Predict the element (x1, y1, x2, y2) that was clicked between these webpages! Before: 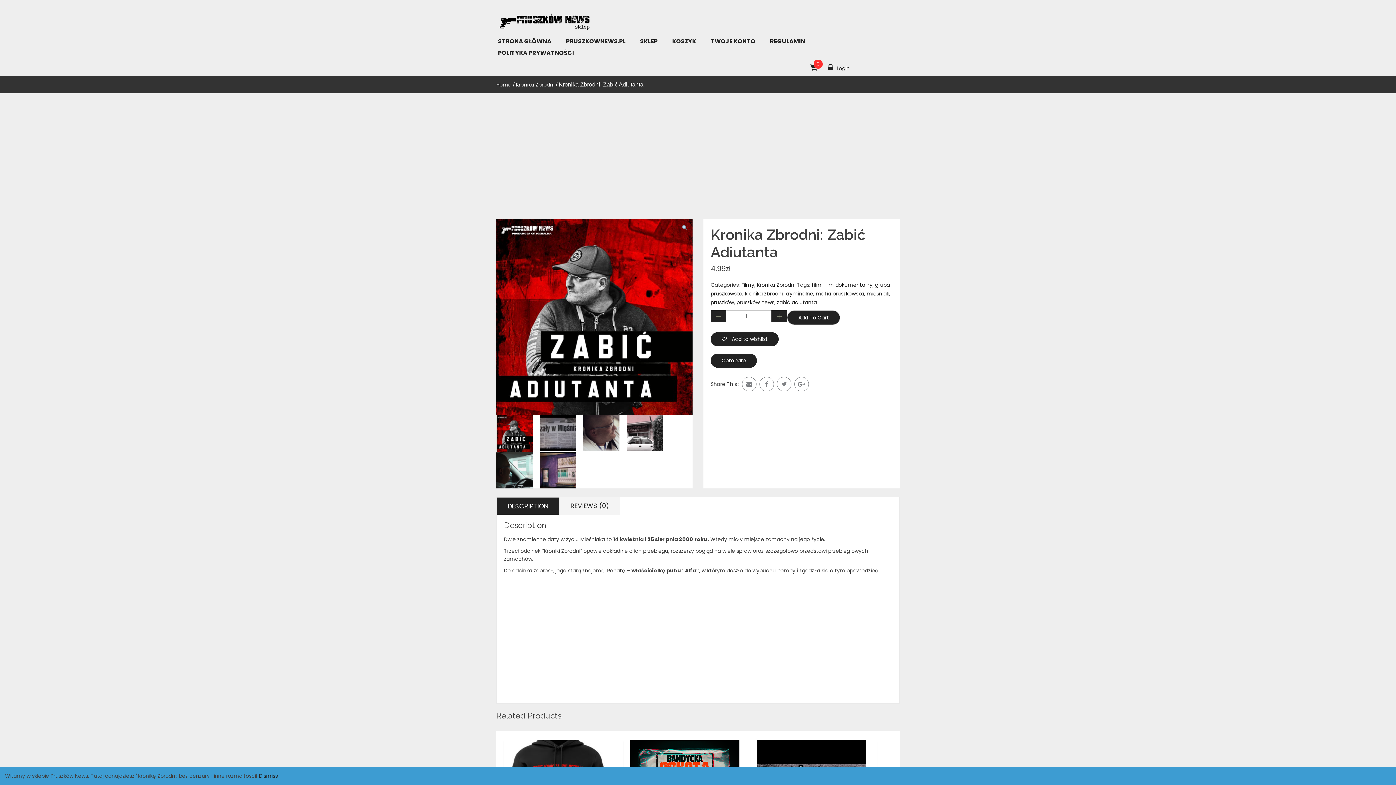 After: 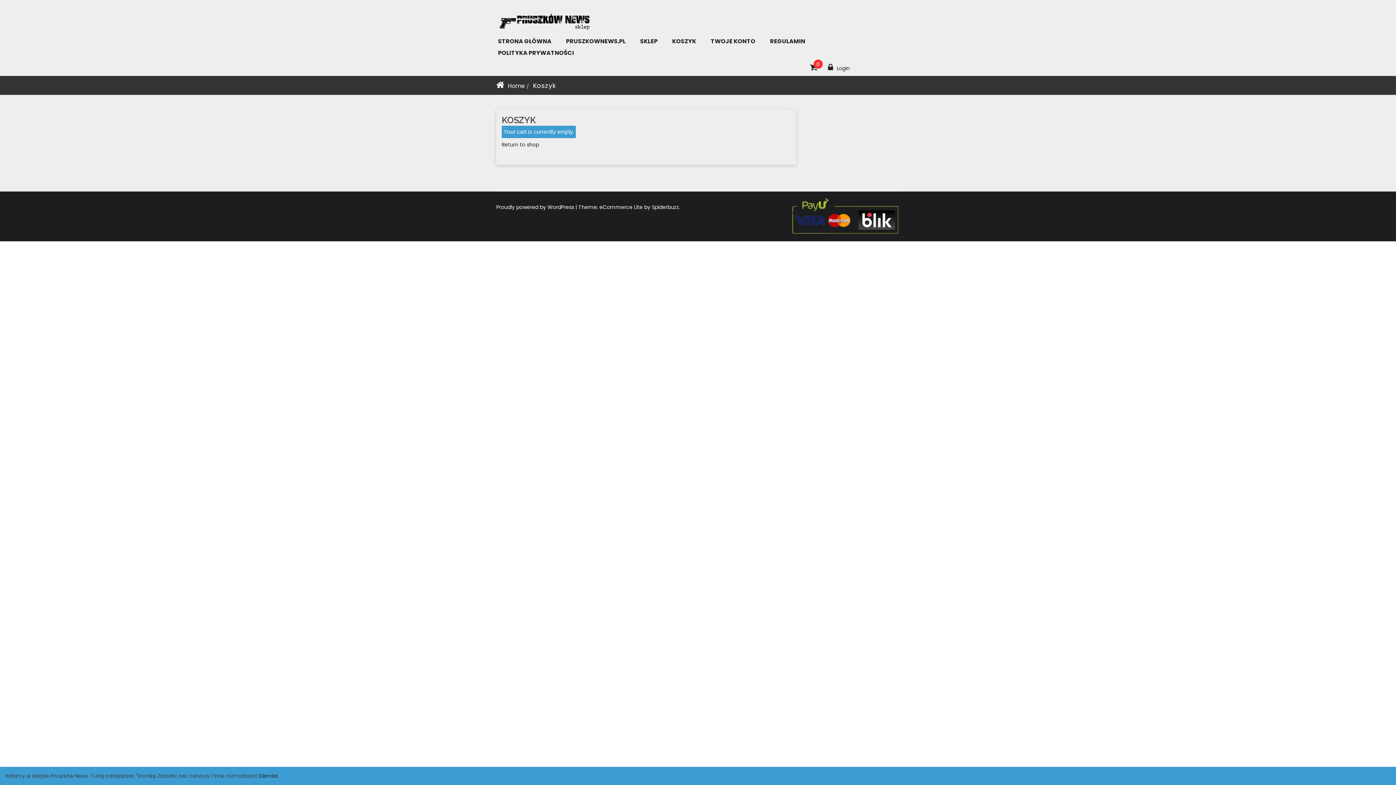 Action: bbox: (672, 37, 696, 45) label: KOSZYK